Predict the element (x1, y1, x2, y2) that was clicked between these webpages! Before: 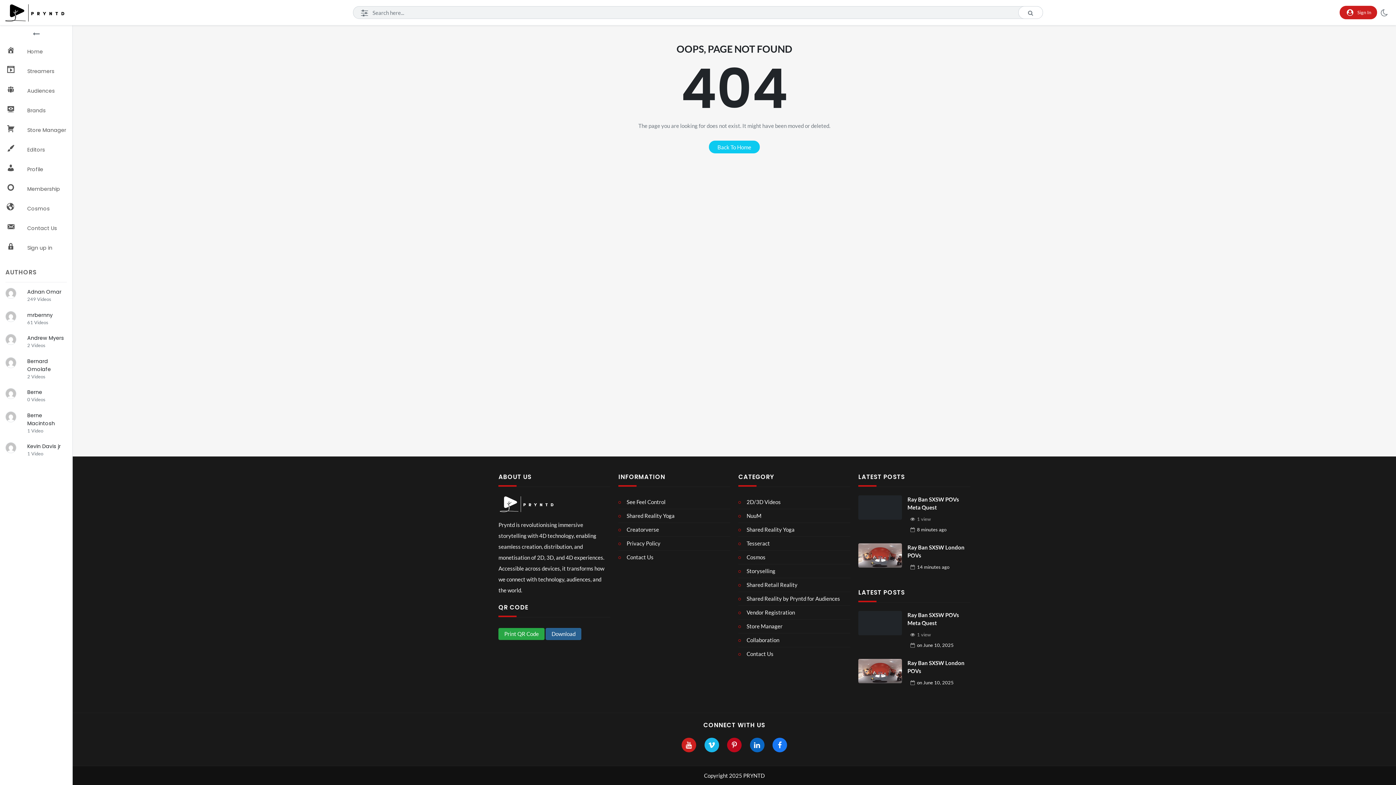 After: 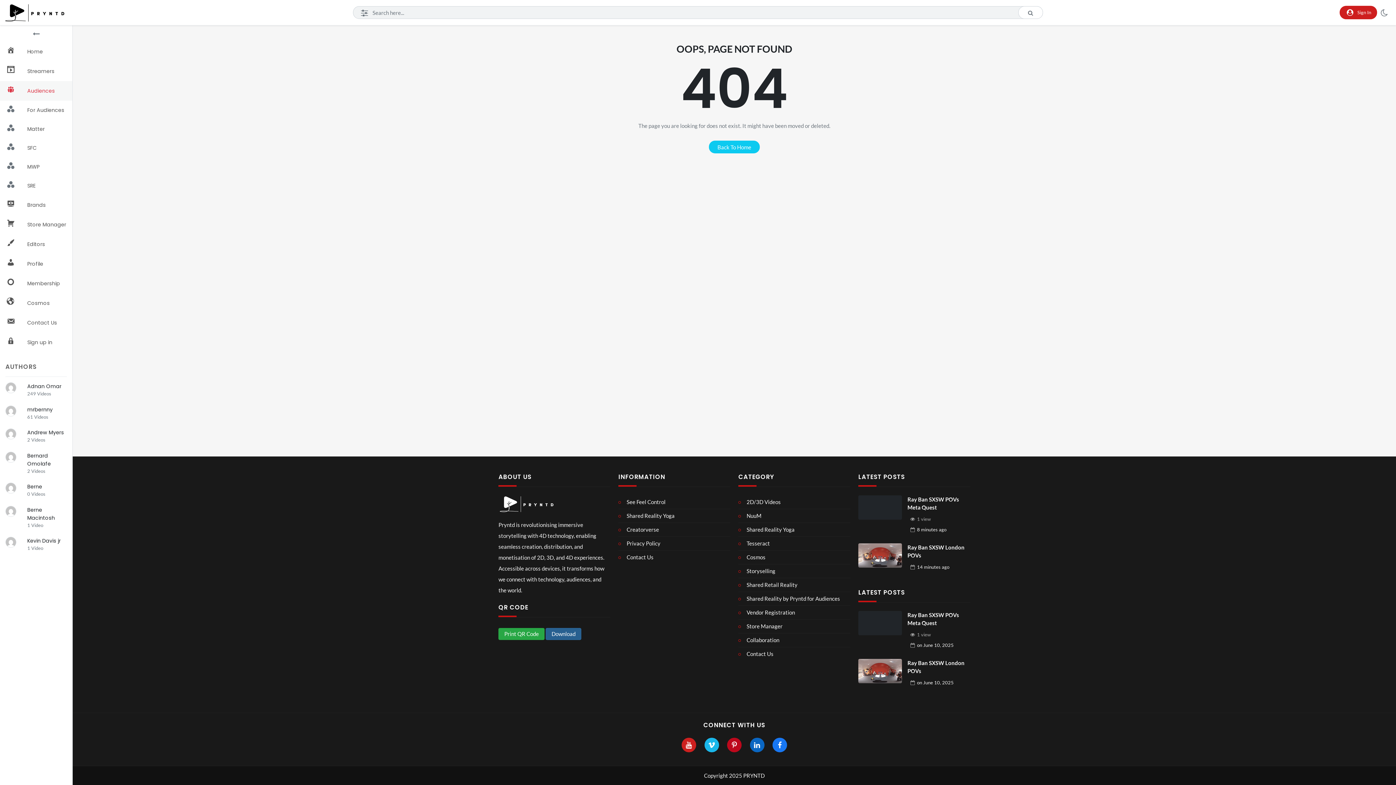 Action: bbox: (0, 81, 86, 100) label: Audiences